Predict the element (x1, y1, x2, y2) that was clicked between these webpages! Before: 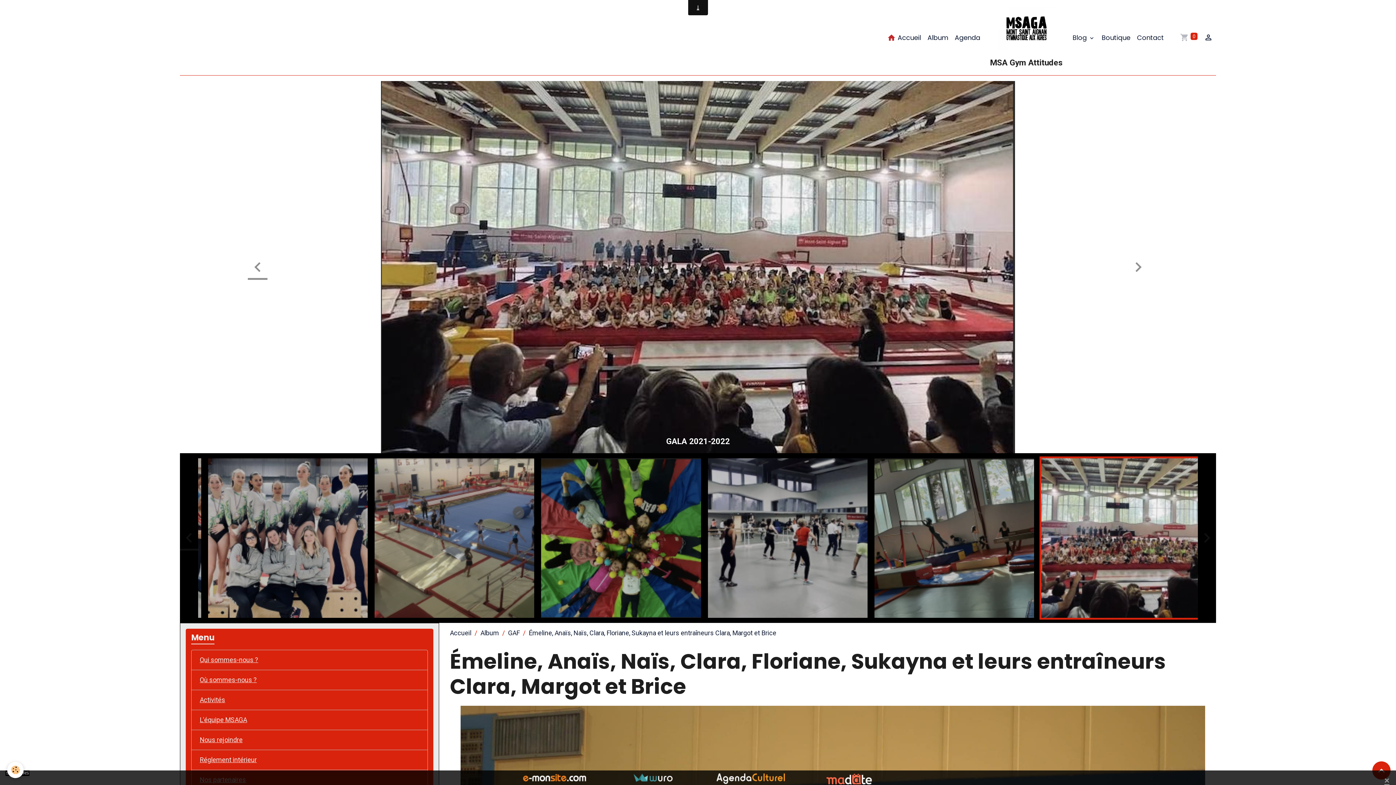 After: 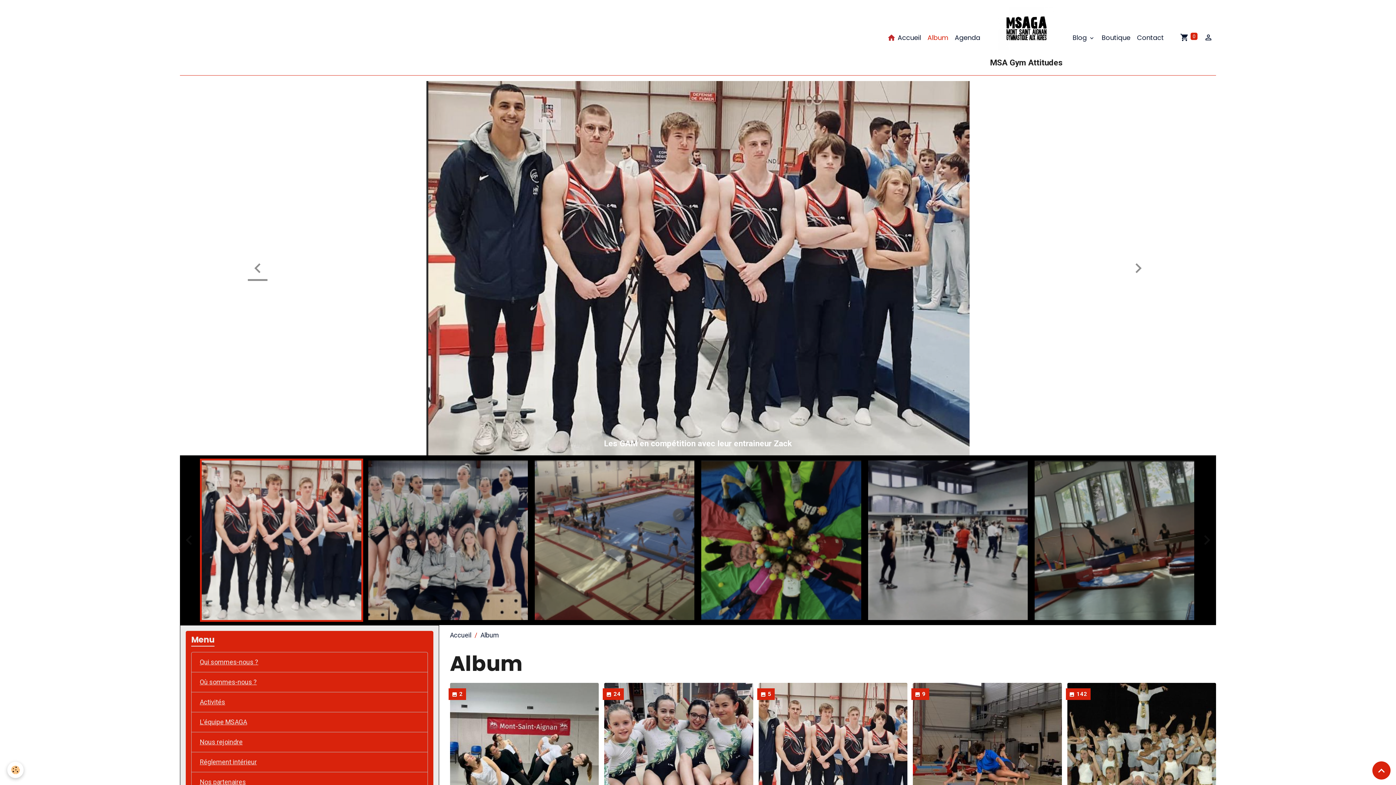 Action: label: Album bbox: (480, 631, 499, 639)